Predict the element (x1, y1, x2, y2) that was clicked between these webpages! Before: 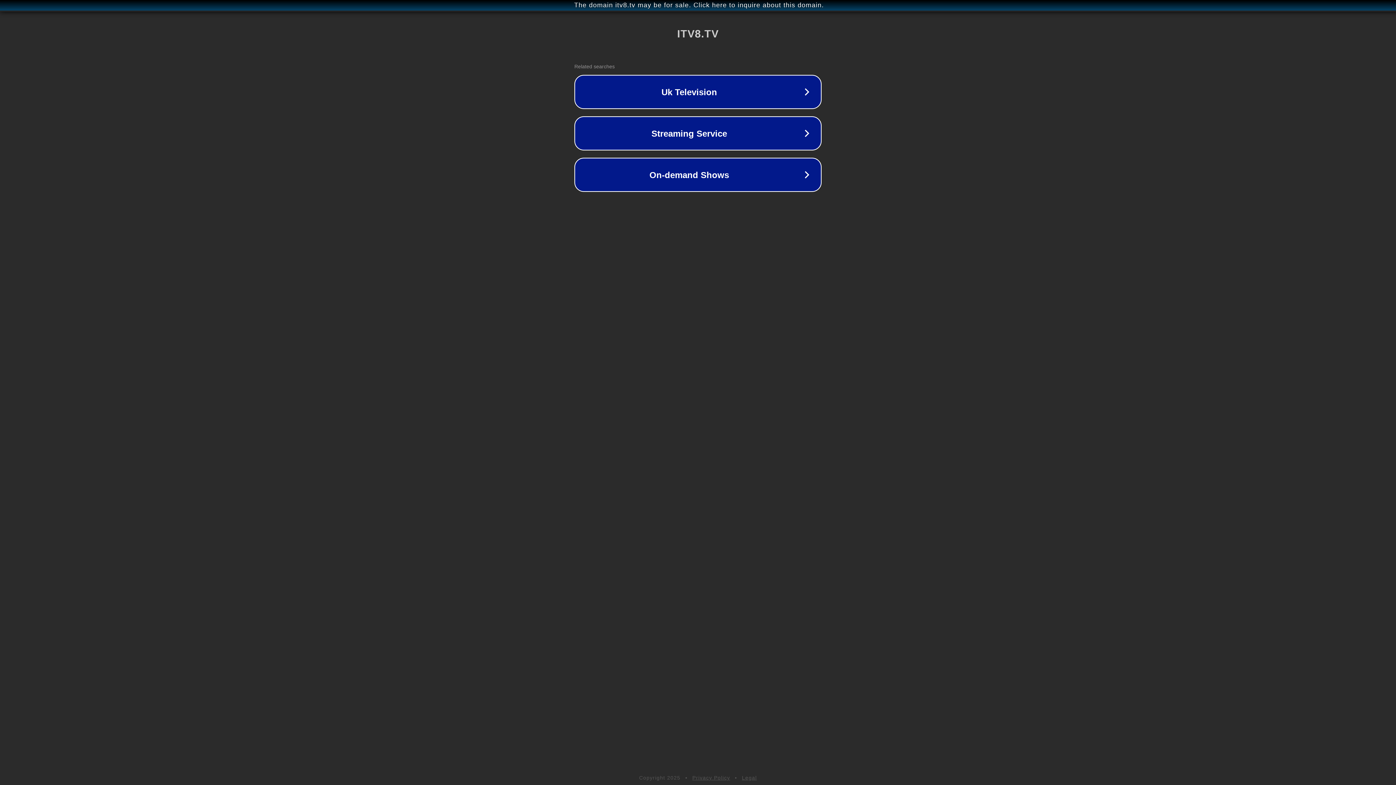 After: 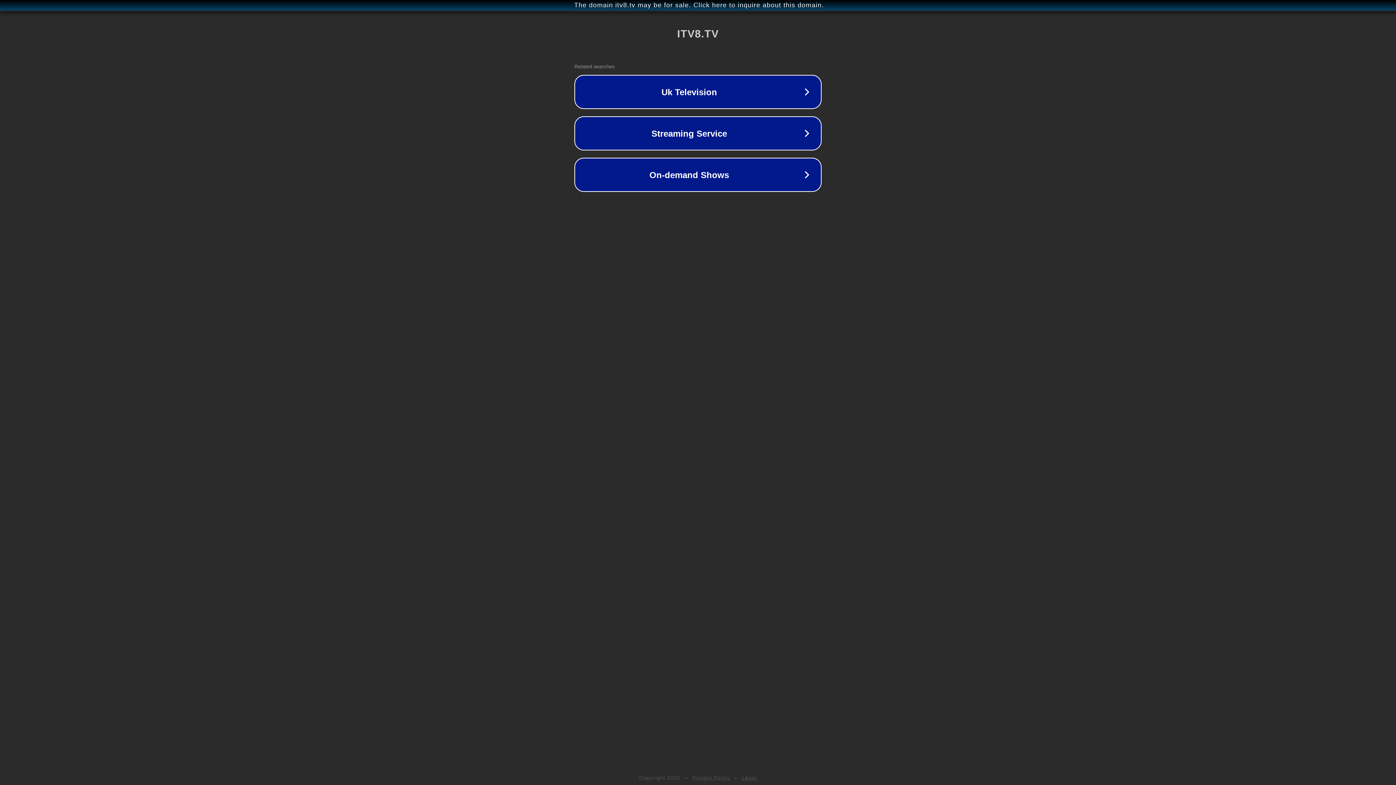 Action: bbox: (692, 775, 730, 781) label: Privacy Policy